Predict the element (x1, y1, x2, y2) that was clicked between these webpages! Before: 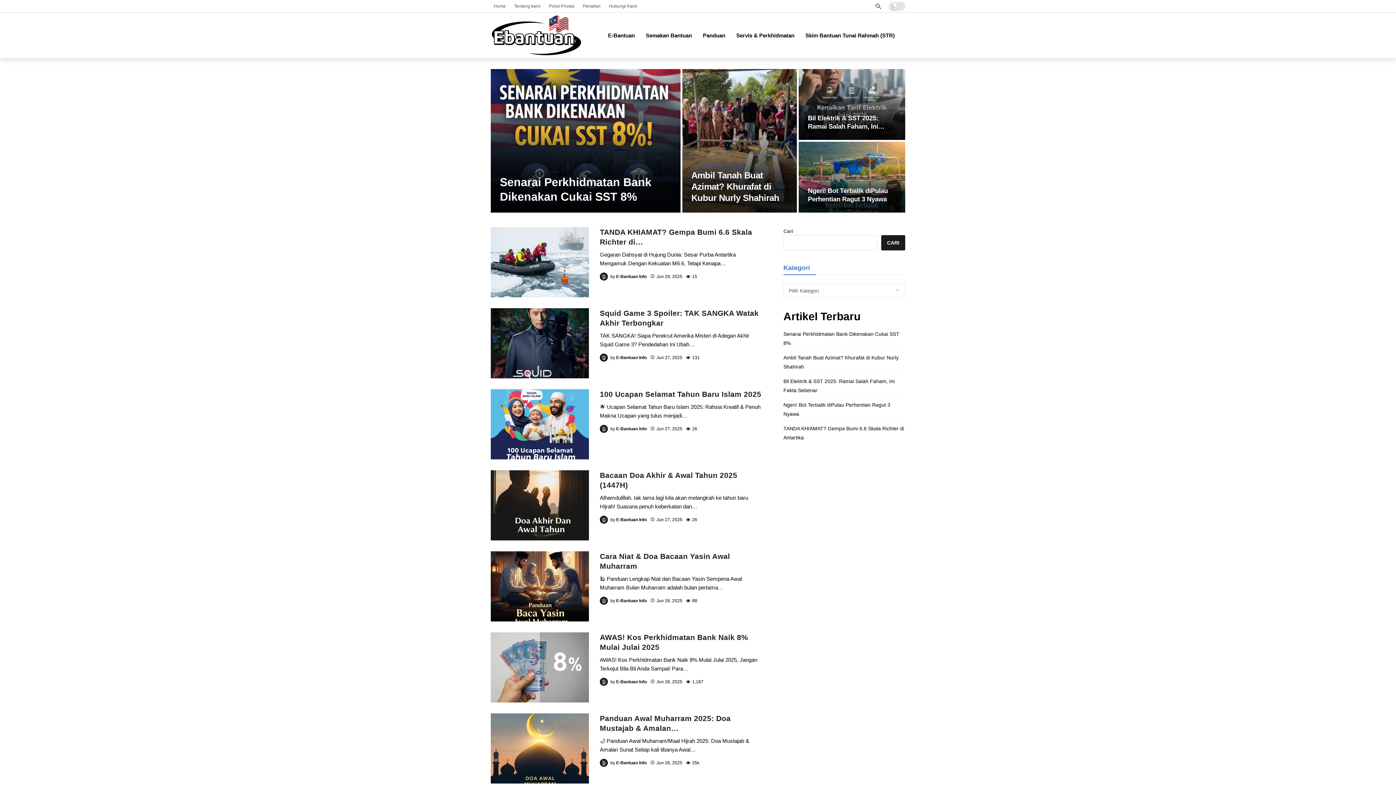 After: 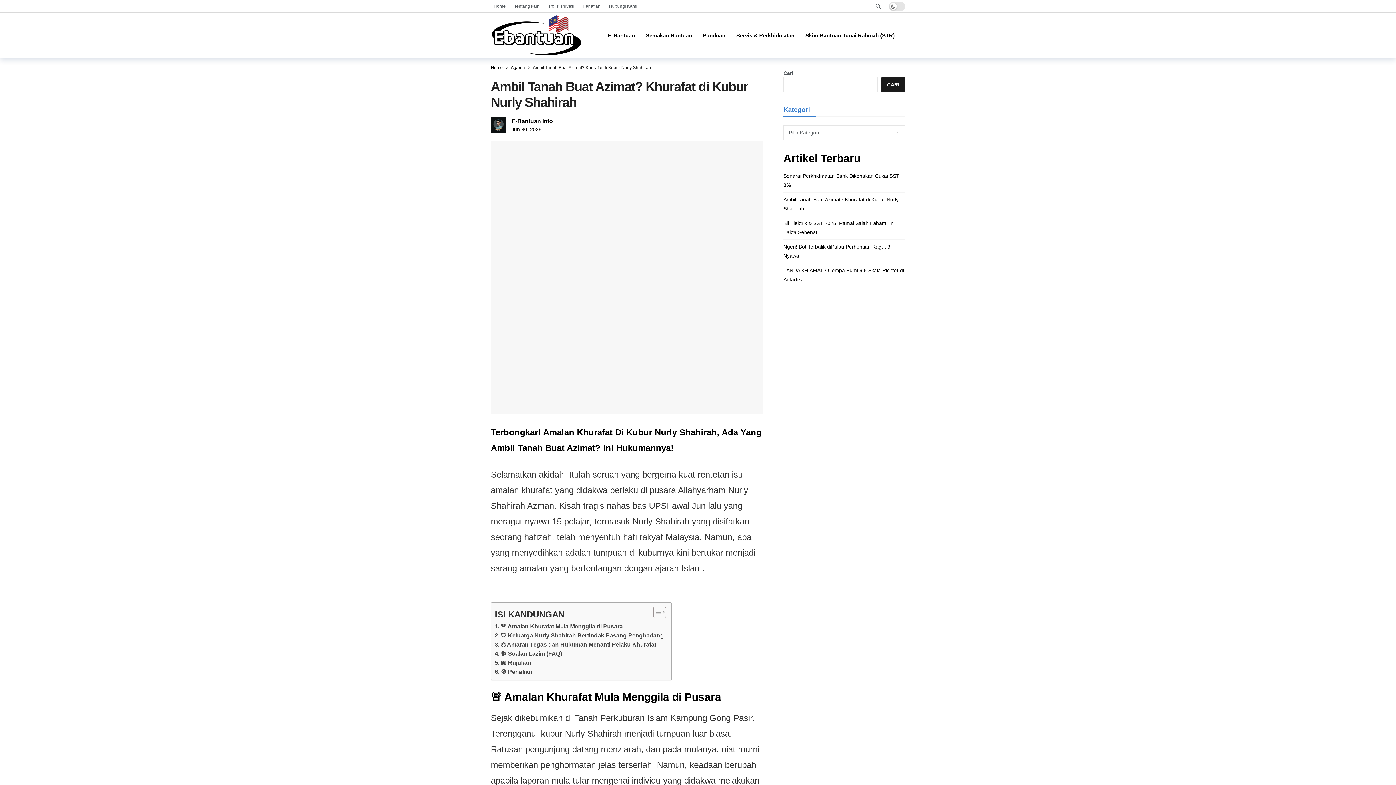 Action: bbox: (783, 353, 905, 371) label: Ambil Tanah Buat Azimat? Khurafat di Kubur Nurly Shahirah